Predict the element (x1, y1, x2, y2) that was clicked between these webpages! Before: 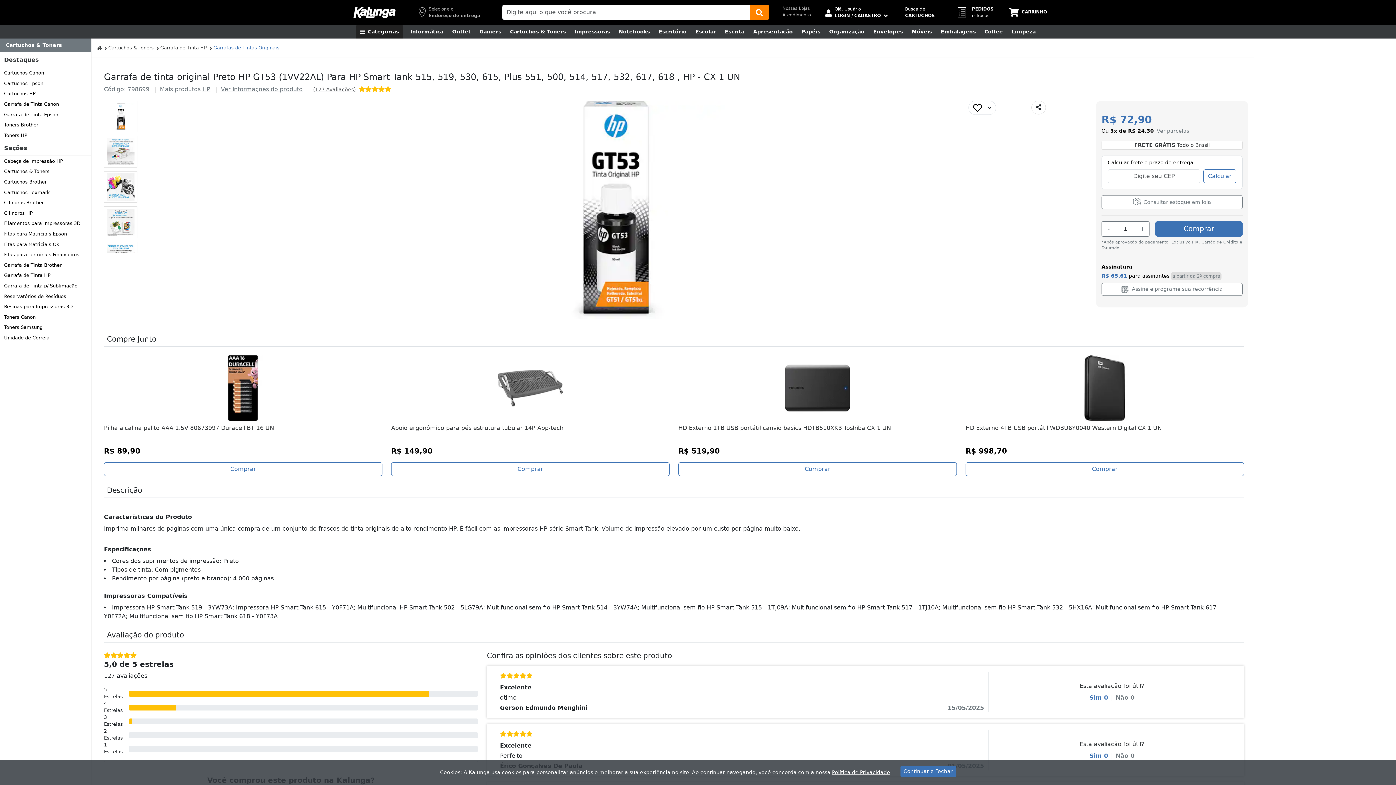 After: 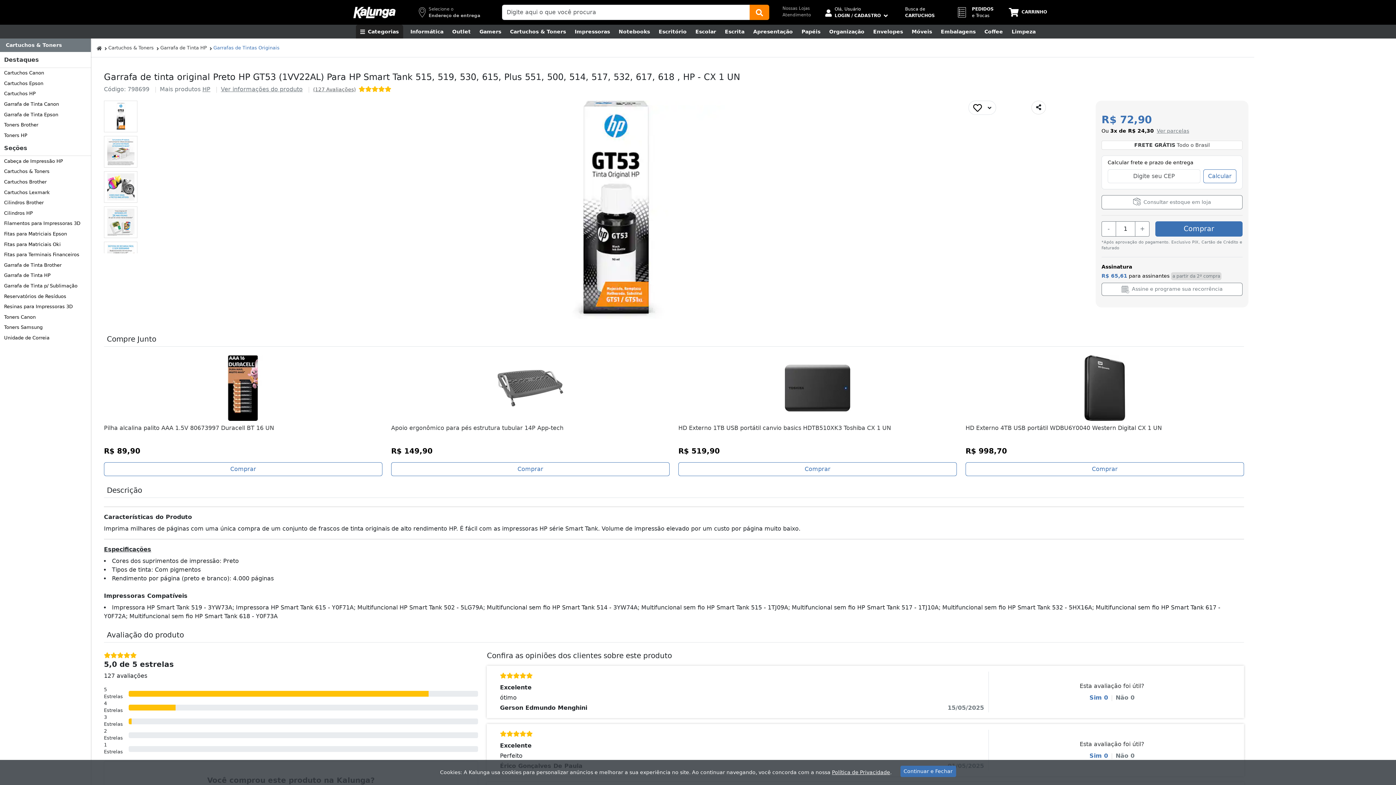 Action: label: Go to slide 1 bbox: (104, 100, 137, 132)